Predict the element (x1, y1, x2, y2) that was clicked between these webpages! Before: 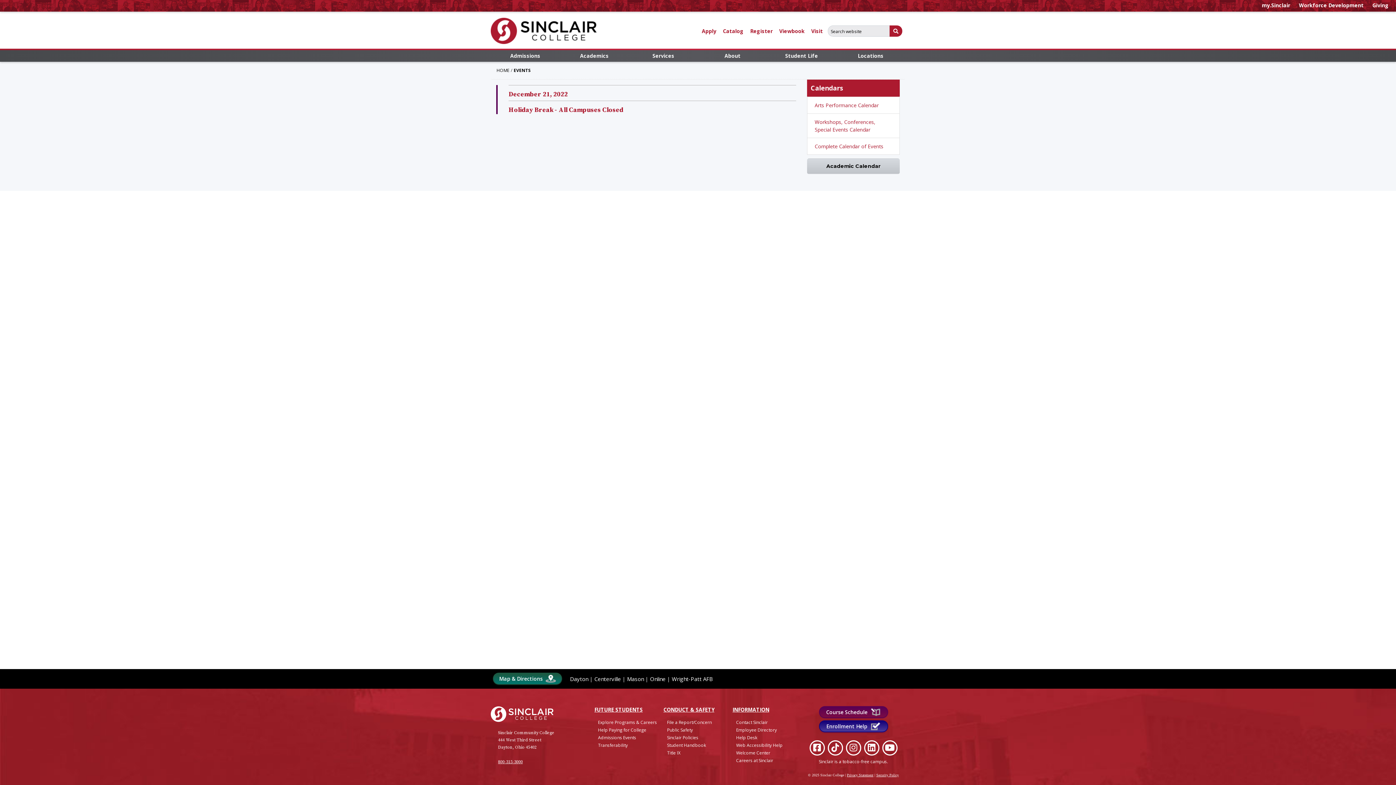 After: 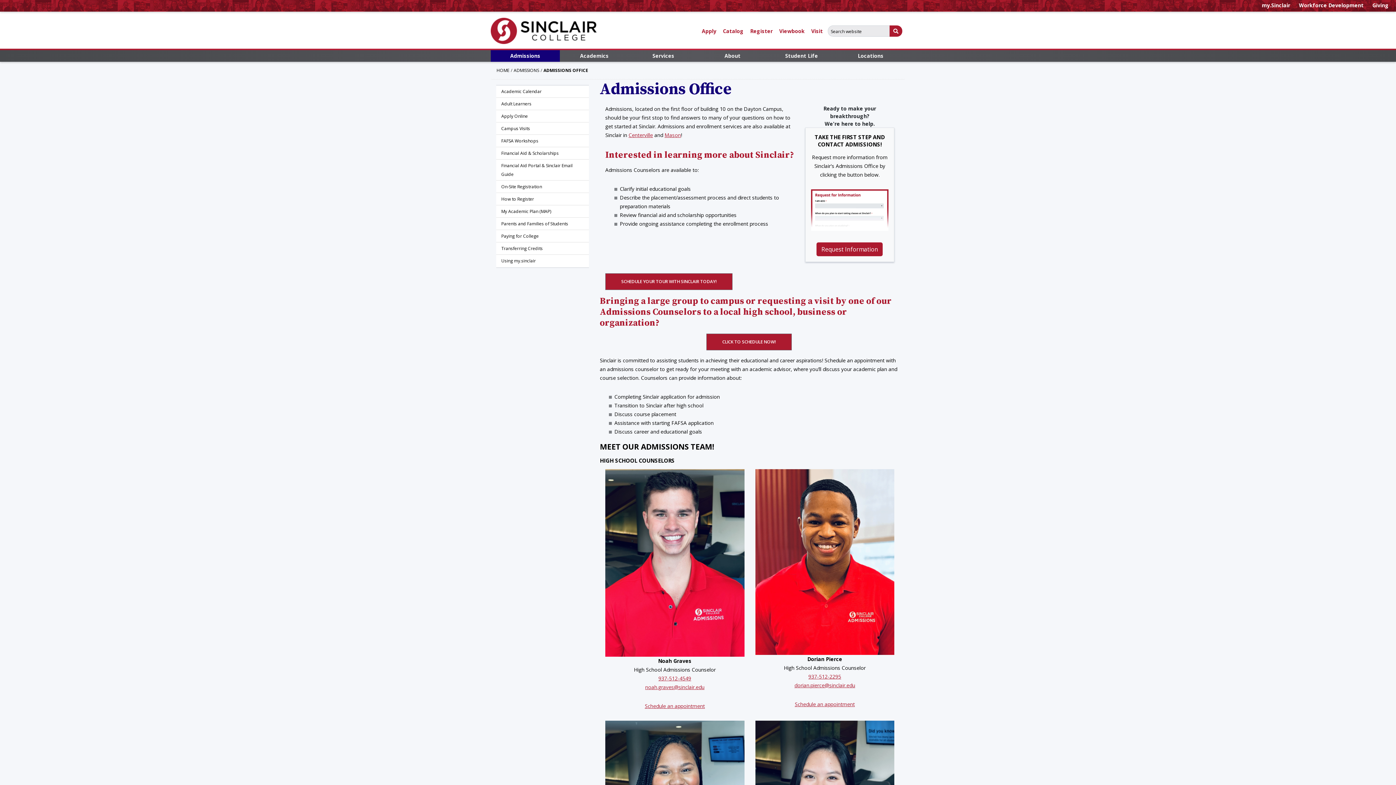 Action: label: Enrollment Help  bbox: (819, 720, 888, 732)